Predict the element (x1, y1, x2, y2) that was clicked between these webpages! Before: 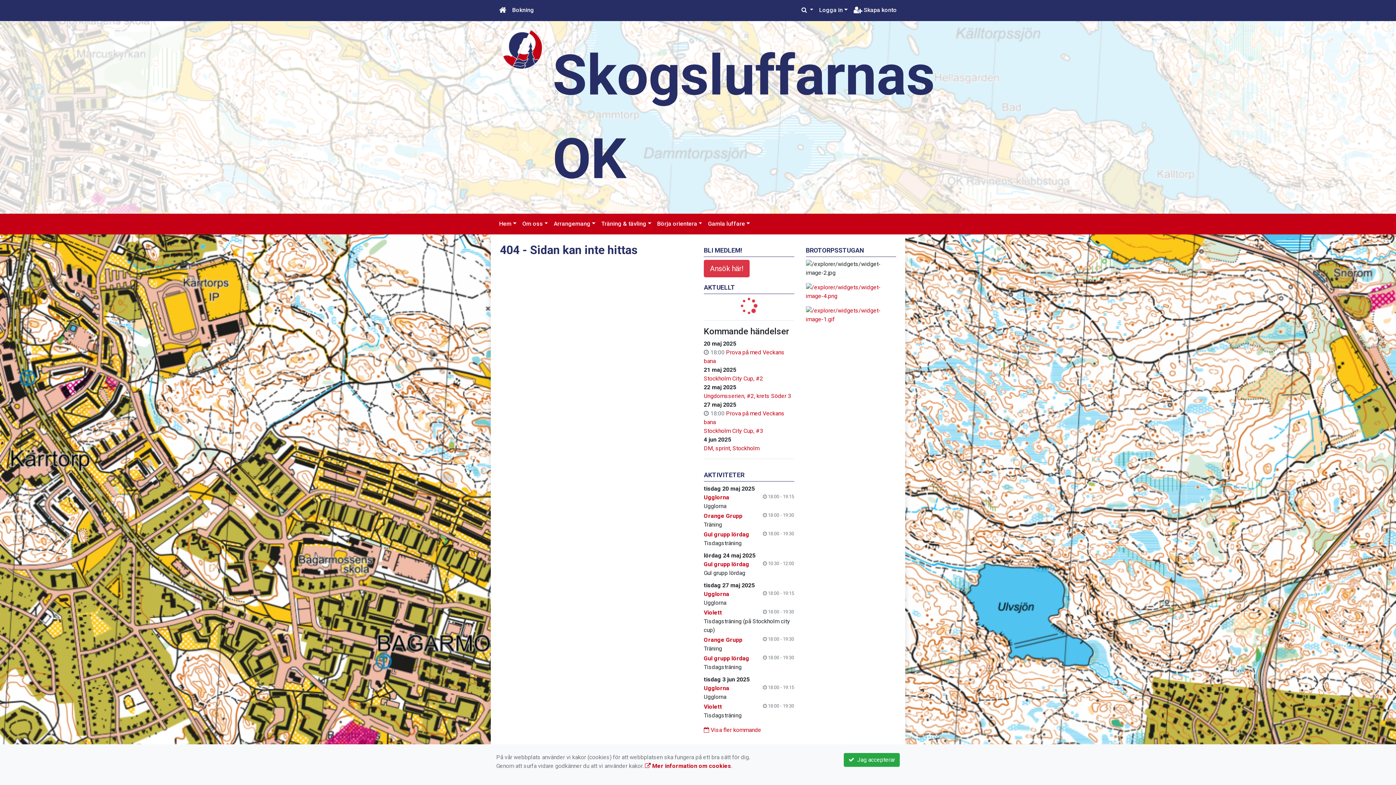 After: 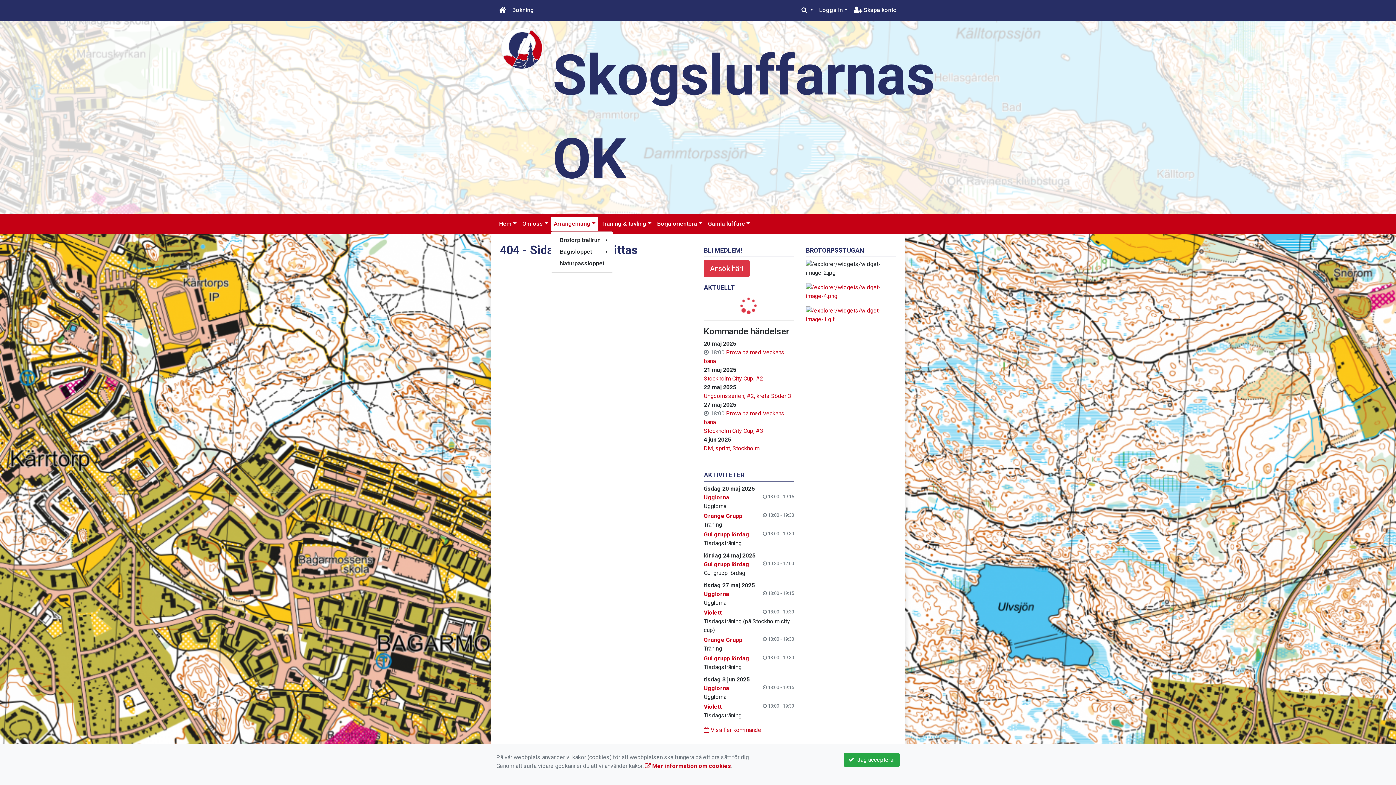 Action: label: Arrangemang bbox: (551, 216, 598, 231)